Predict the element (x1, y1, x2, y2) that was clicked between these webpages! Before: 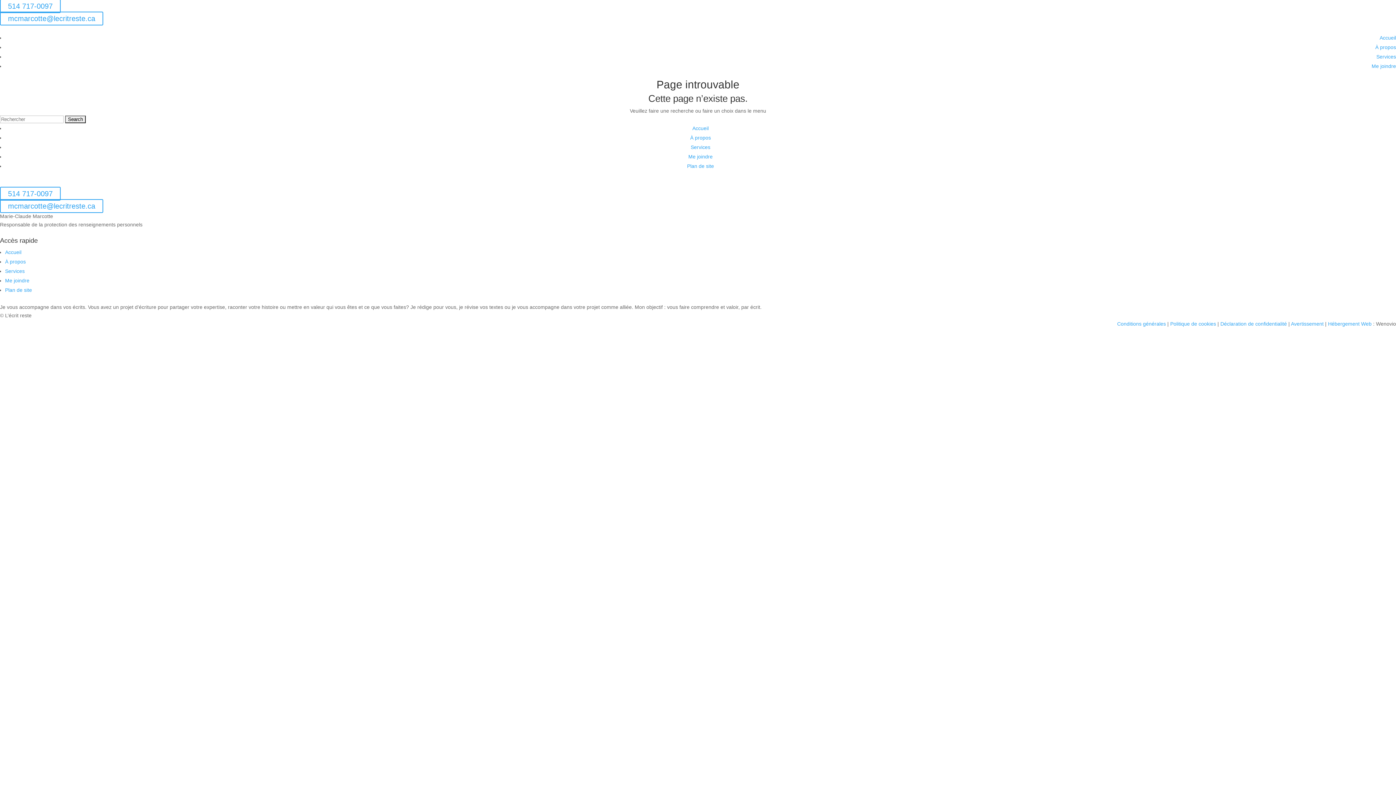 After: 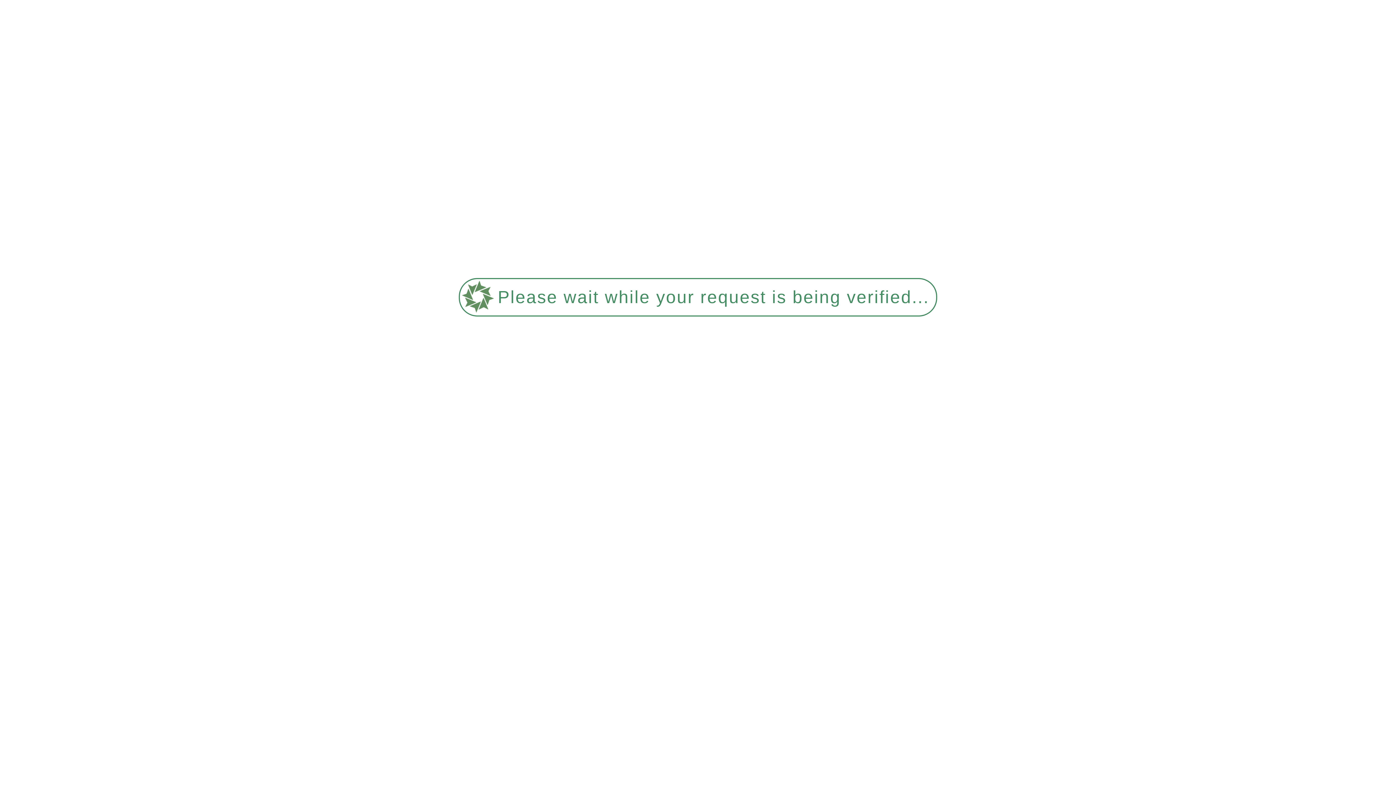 Action: bbox: (5, 277, 29, 283) label: Me joindre